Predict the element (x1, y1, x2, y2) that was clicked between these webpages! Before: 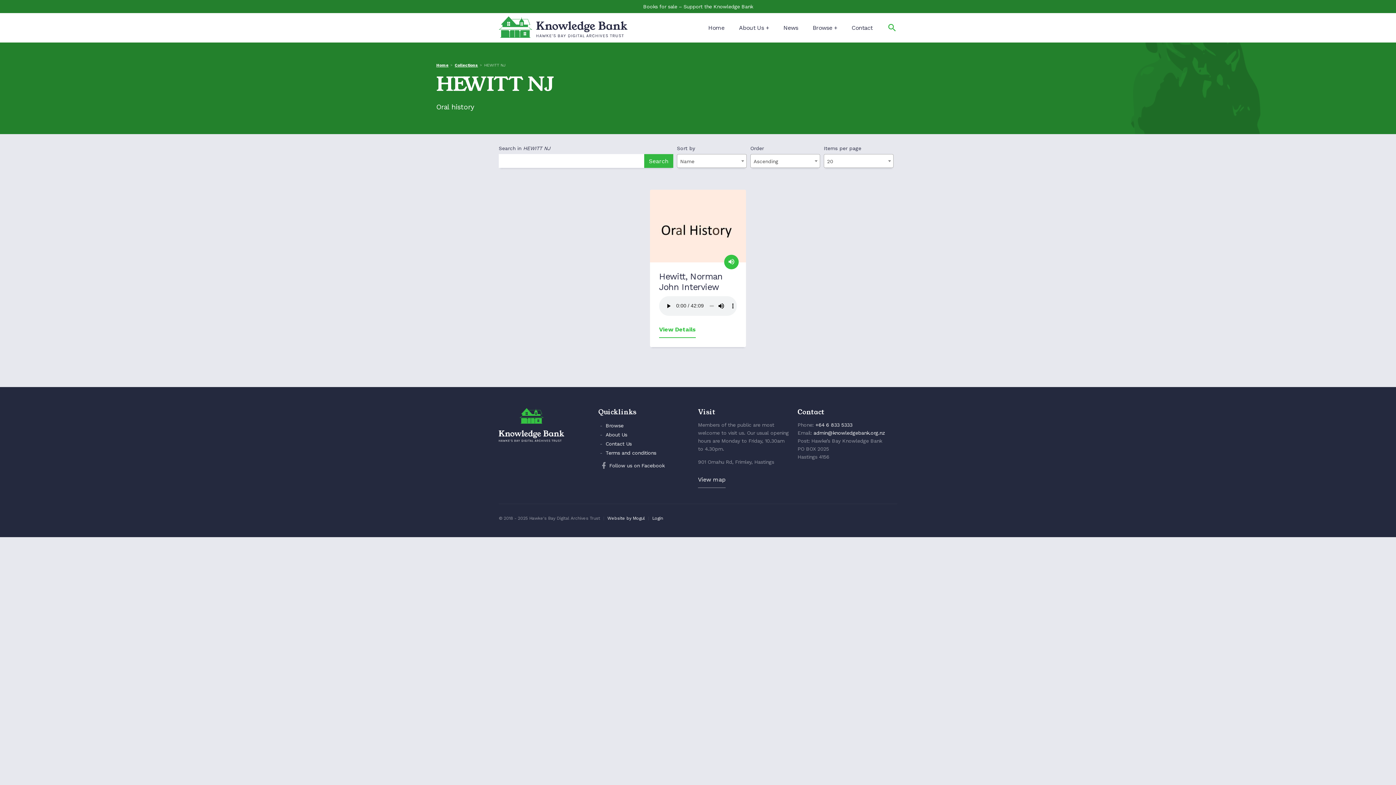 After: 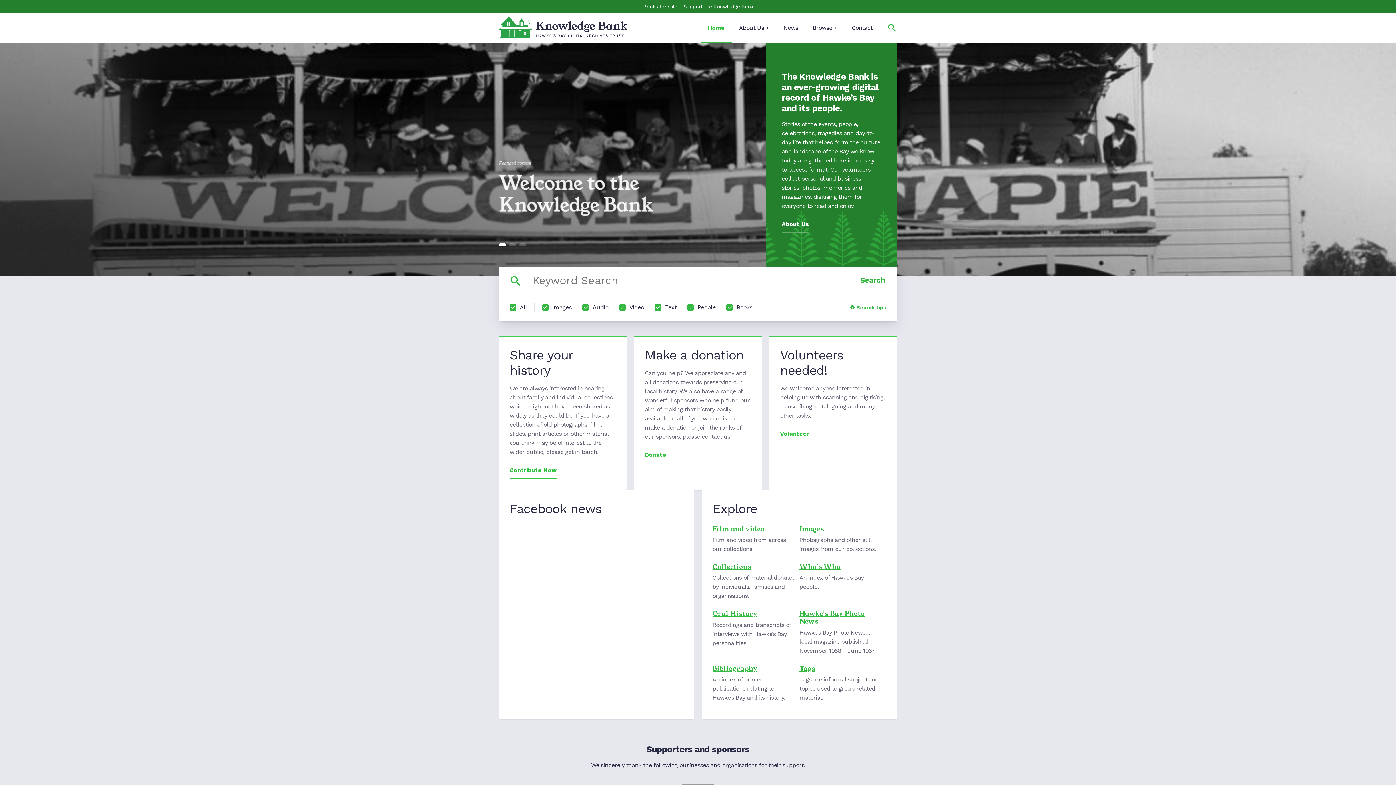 Action: bbox: (436, 62, 448, 67) label: Home